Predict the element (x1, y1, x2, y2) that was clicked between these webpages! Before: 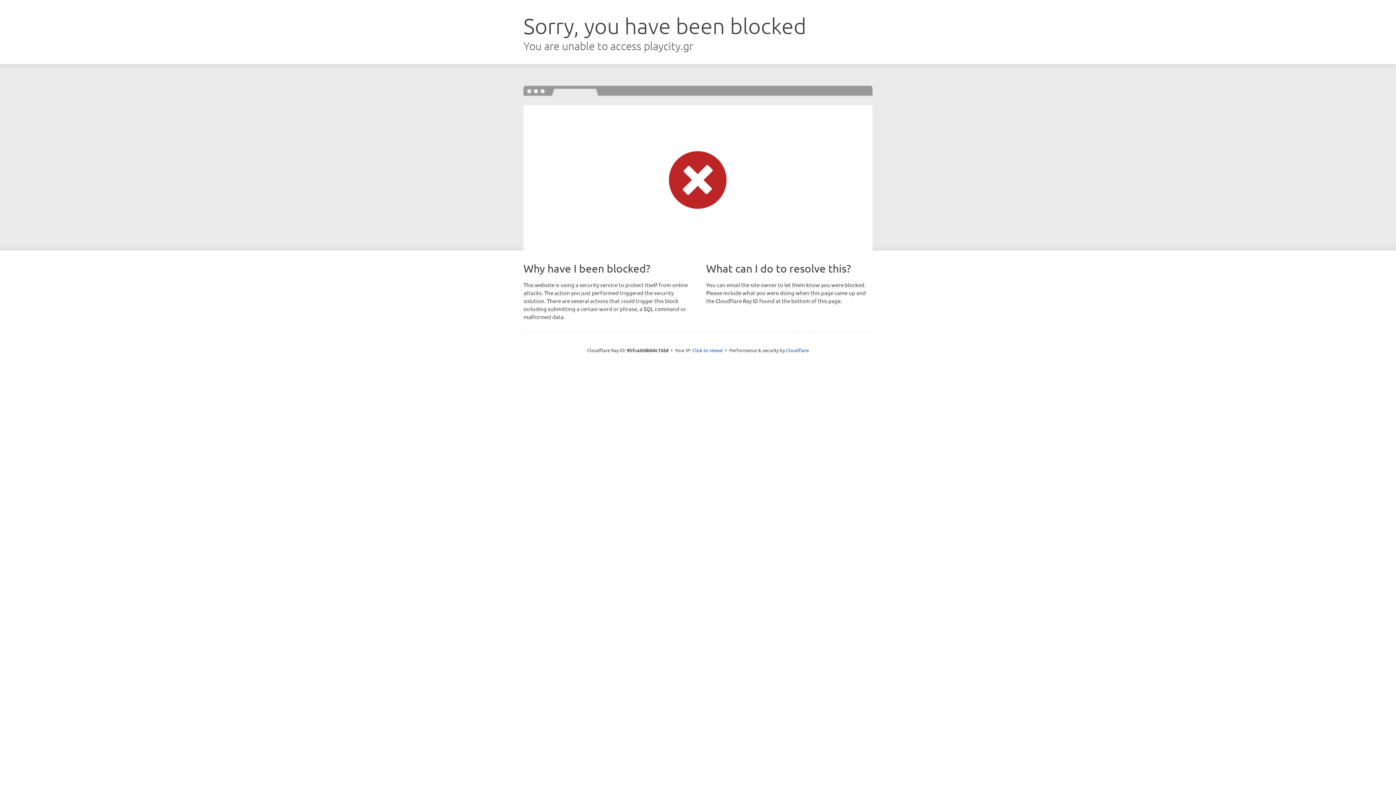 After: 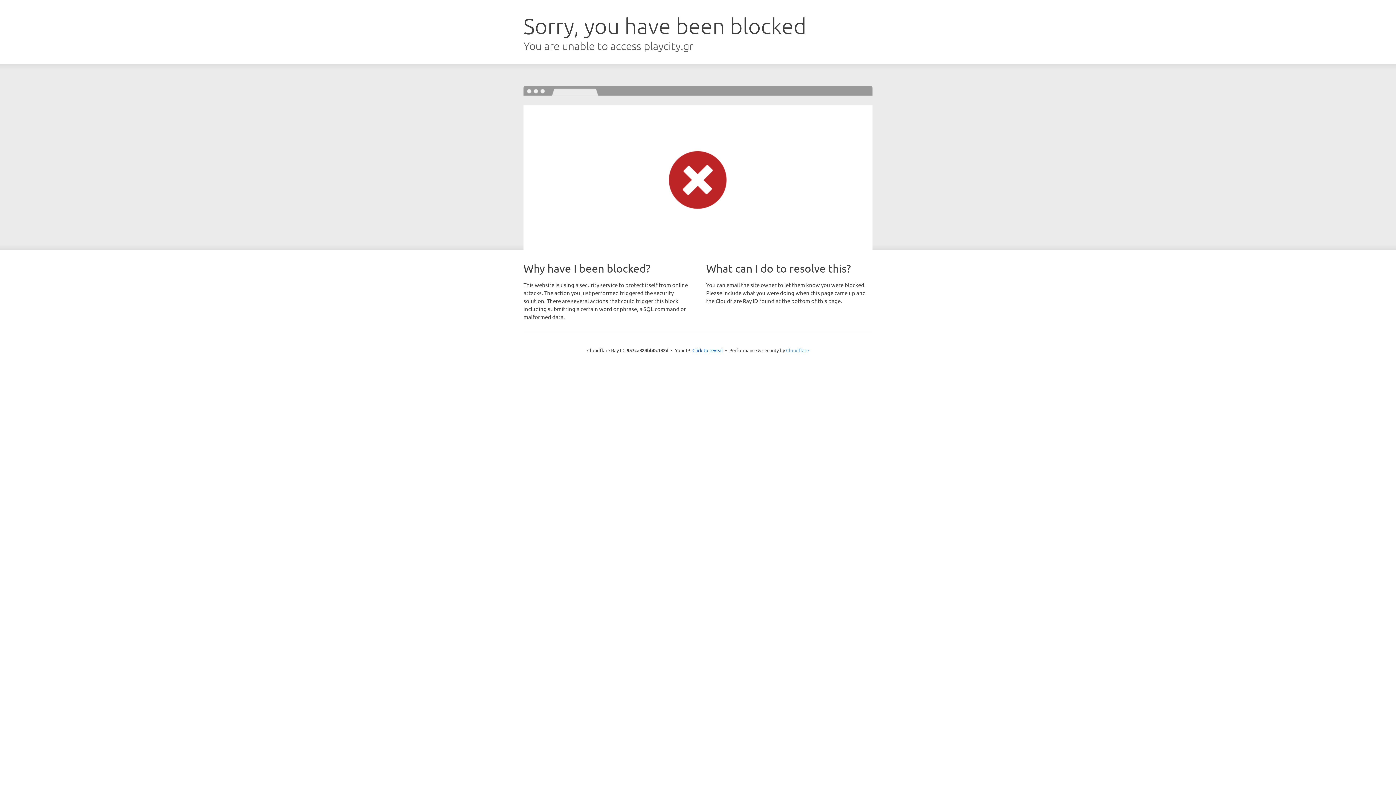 Action: bbox: (786, 347, 809, 353) label: Cloudflare